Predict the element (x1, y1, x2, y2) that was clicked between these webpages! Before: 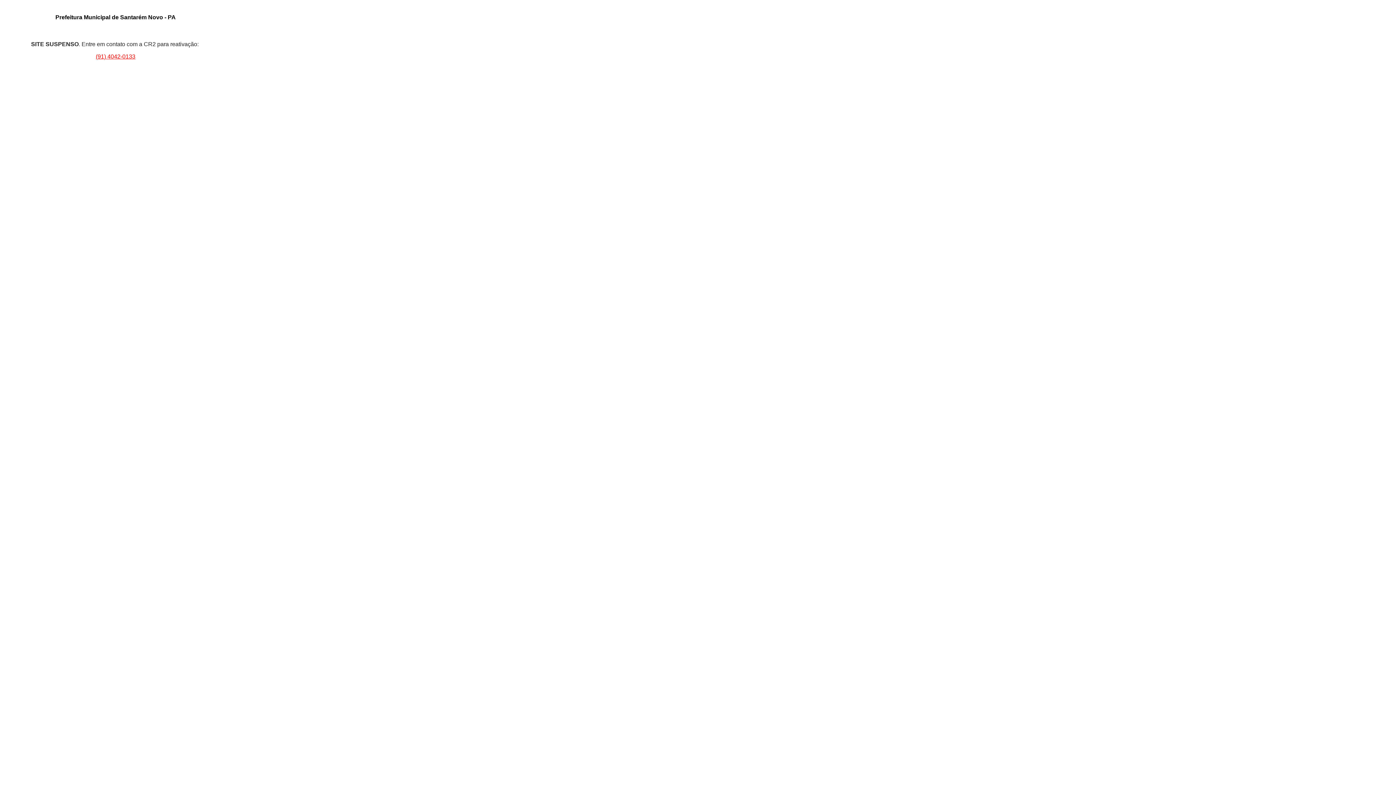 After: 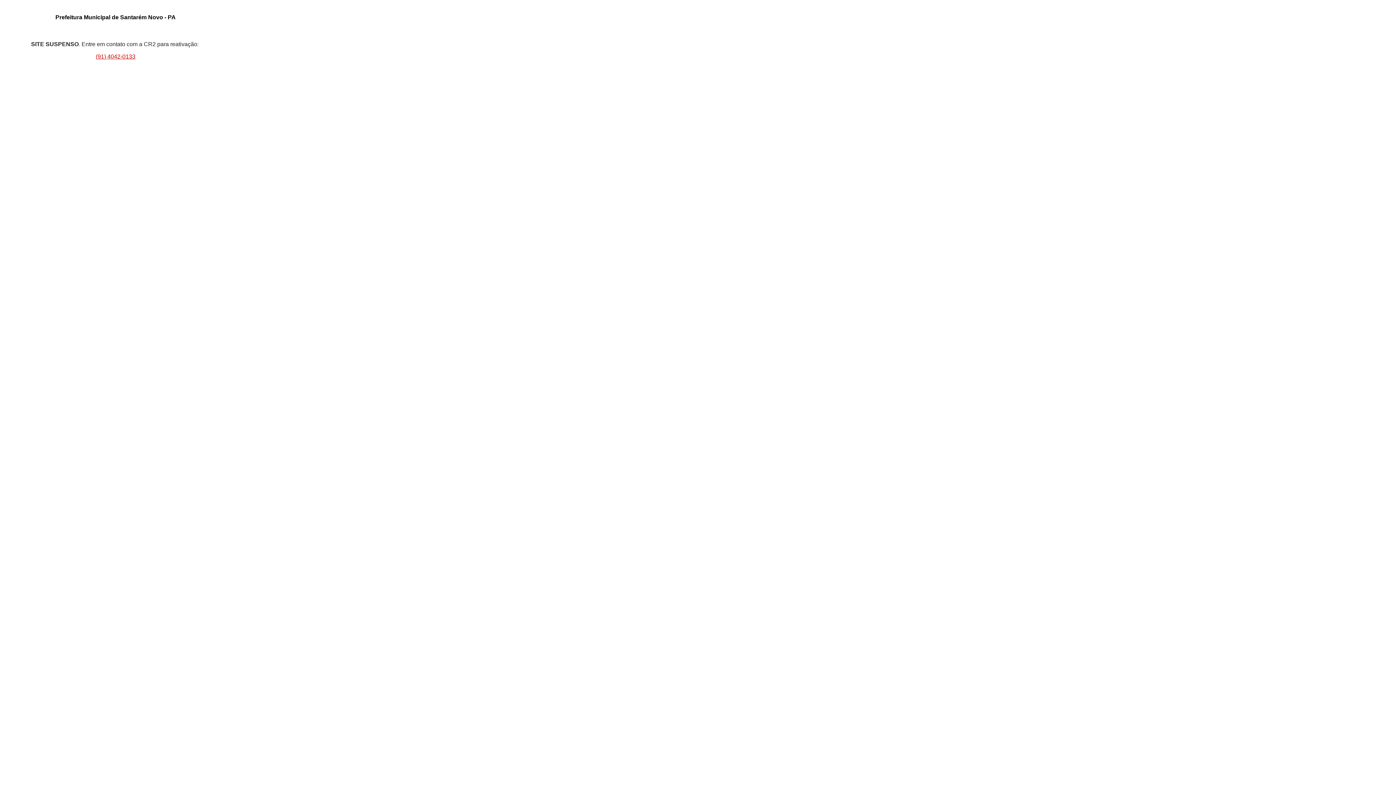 Action: bbox: (95, 53, 135, 59) label: (91) 4042-0133